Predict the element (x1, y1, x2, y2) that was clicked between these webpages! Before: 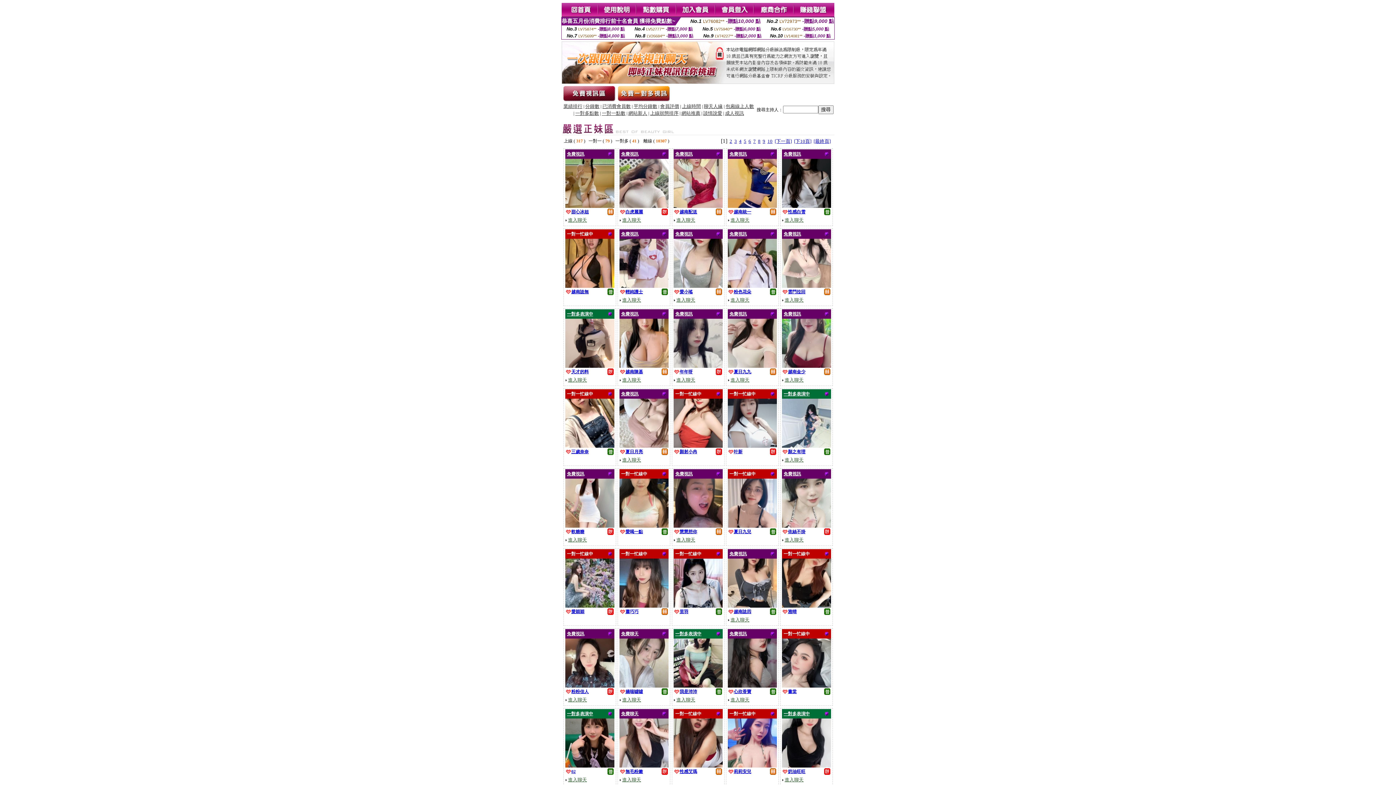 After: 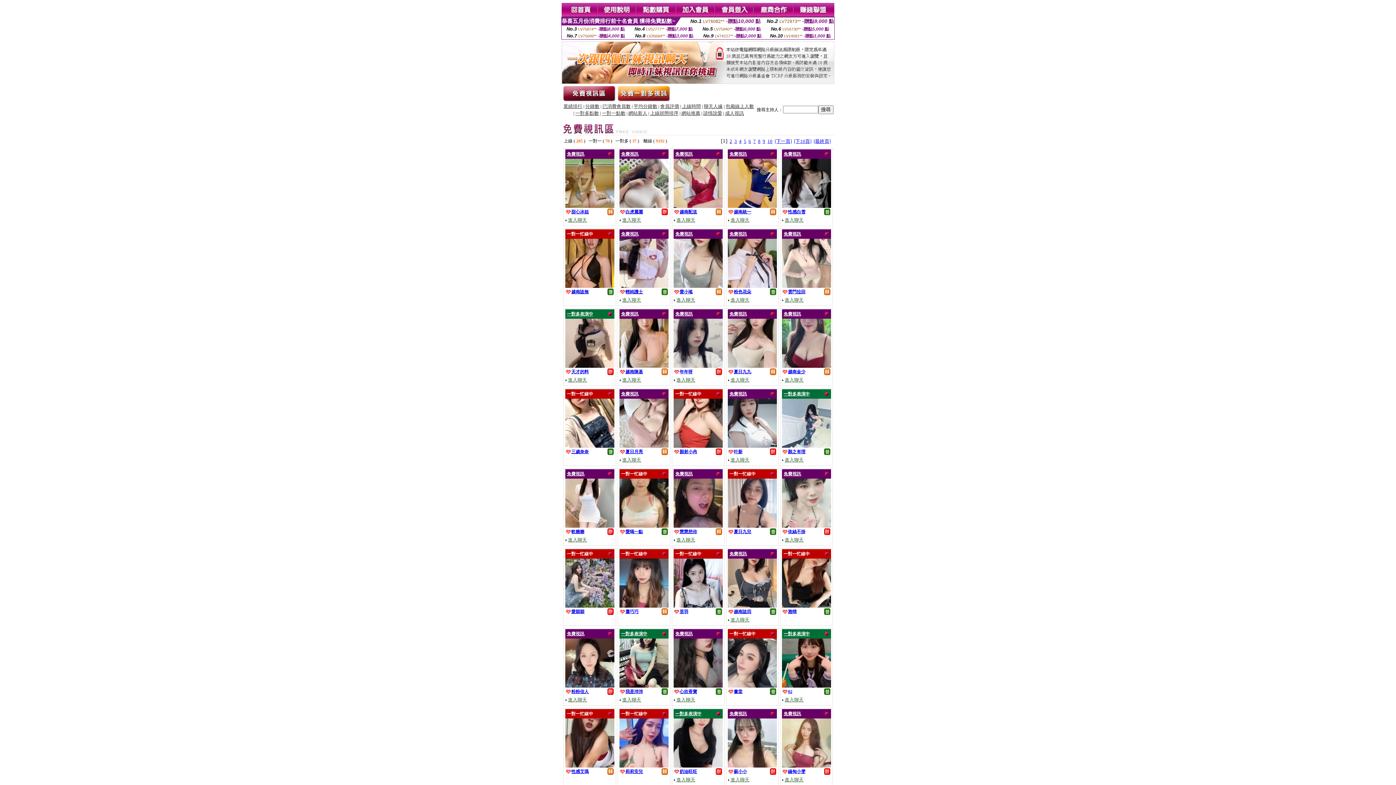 Action: bbox: (621, 631, 638, 636) label: 免費聊天